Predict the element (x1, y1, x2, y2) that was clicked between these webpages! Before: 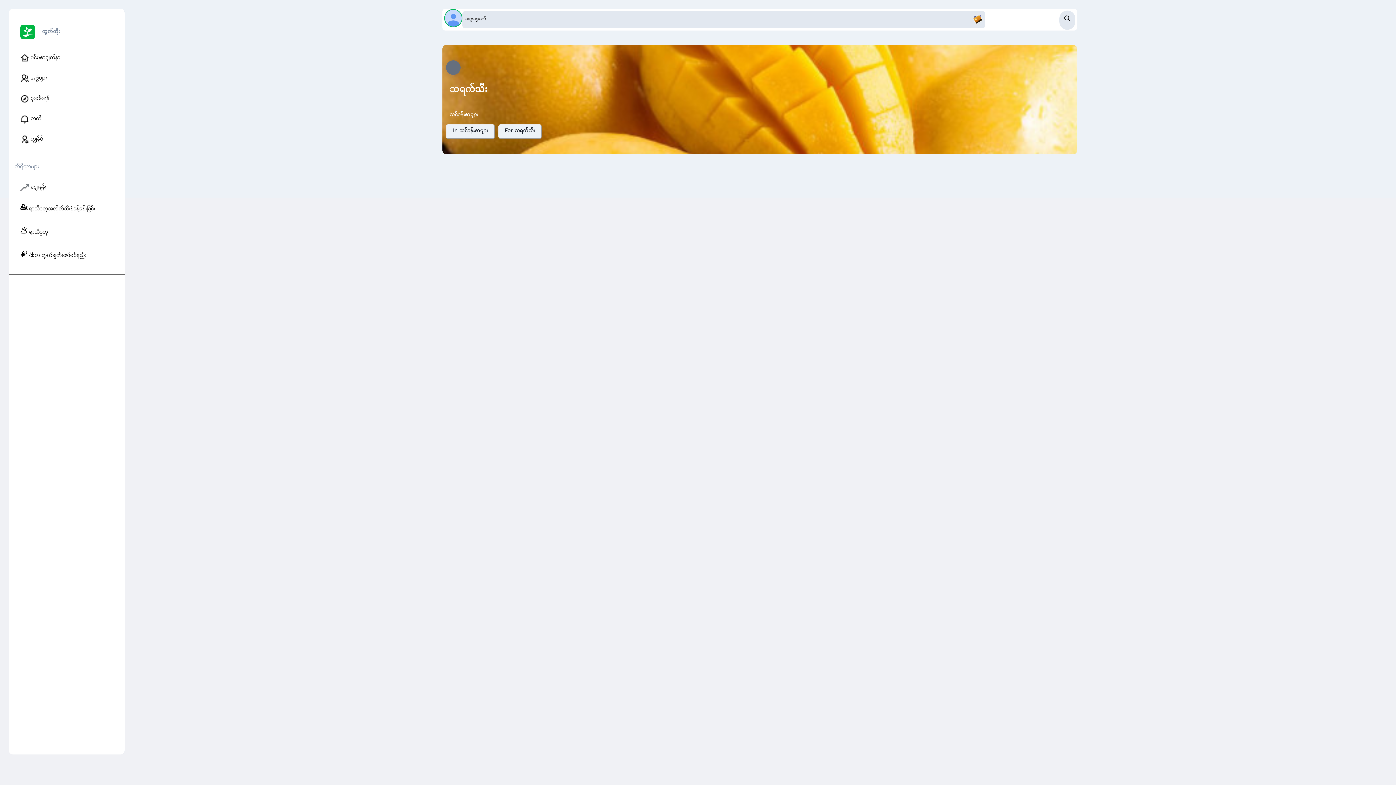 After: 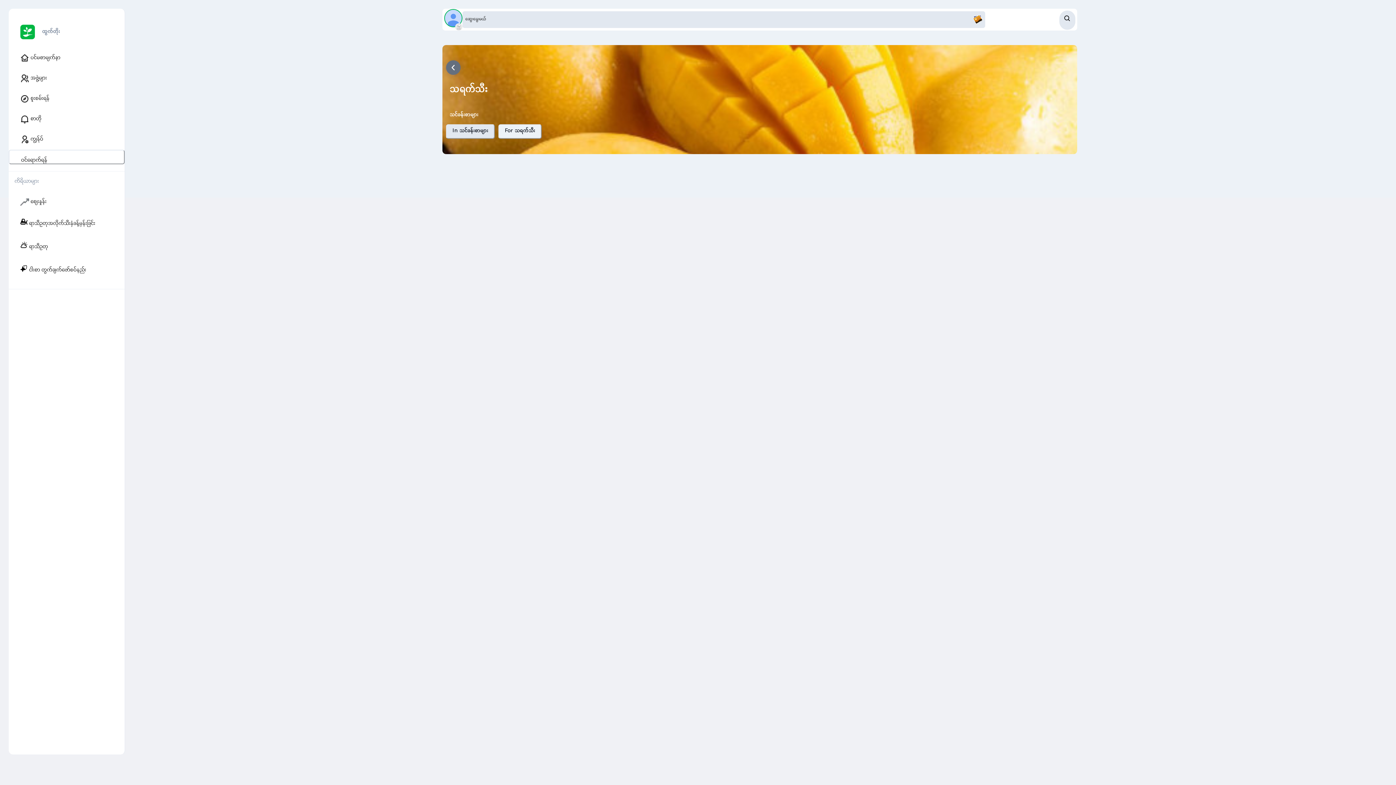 Action: bbox: (446, 124, 494, 138) label: In
သင်ခန်းစာများ